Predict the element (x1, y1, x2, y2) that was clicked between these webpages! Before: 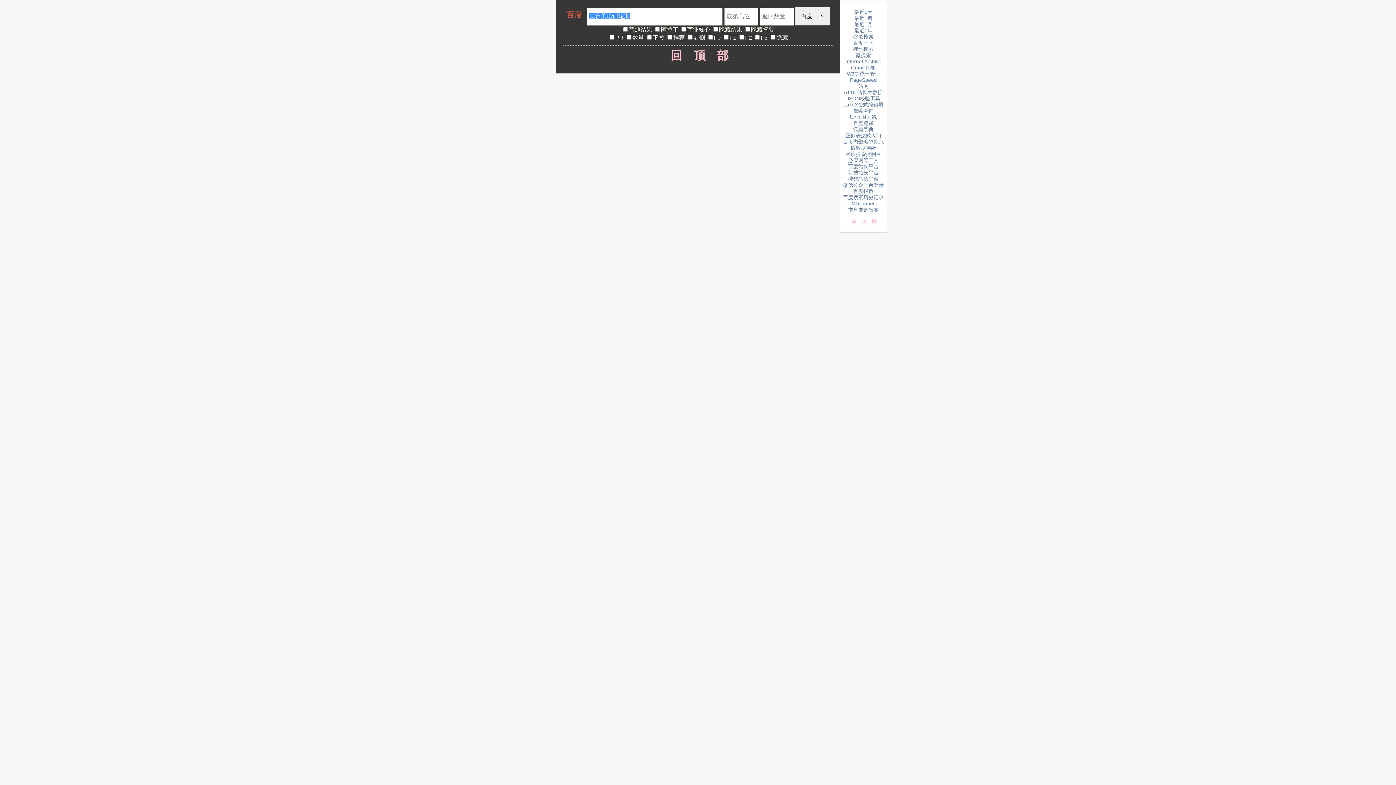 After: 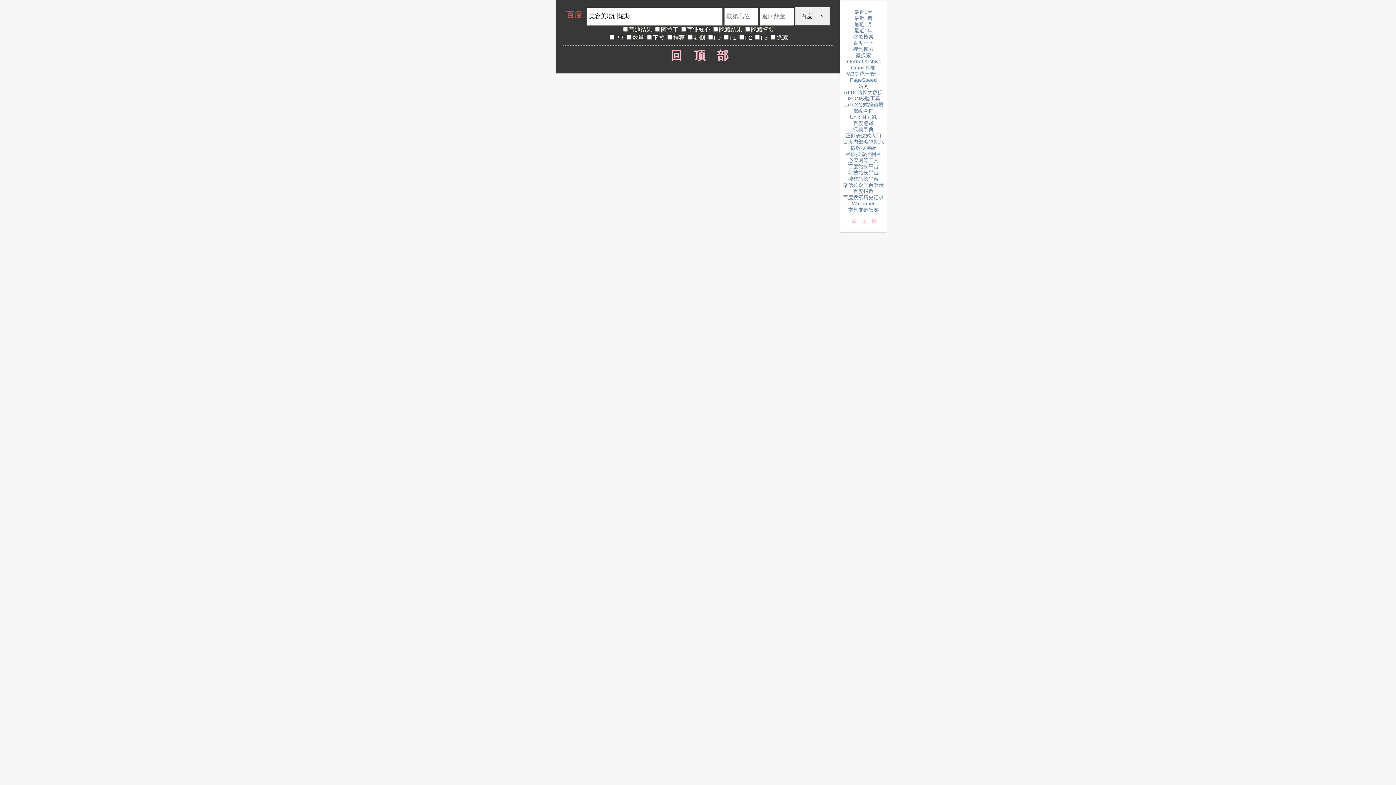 Action: label: Gmail 邮箱 bbox: (851, 64, 876, 70)